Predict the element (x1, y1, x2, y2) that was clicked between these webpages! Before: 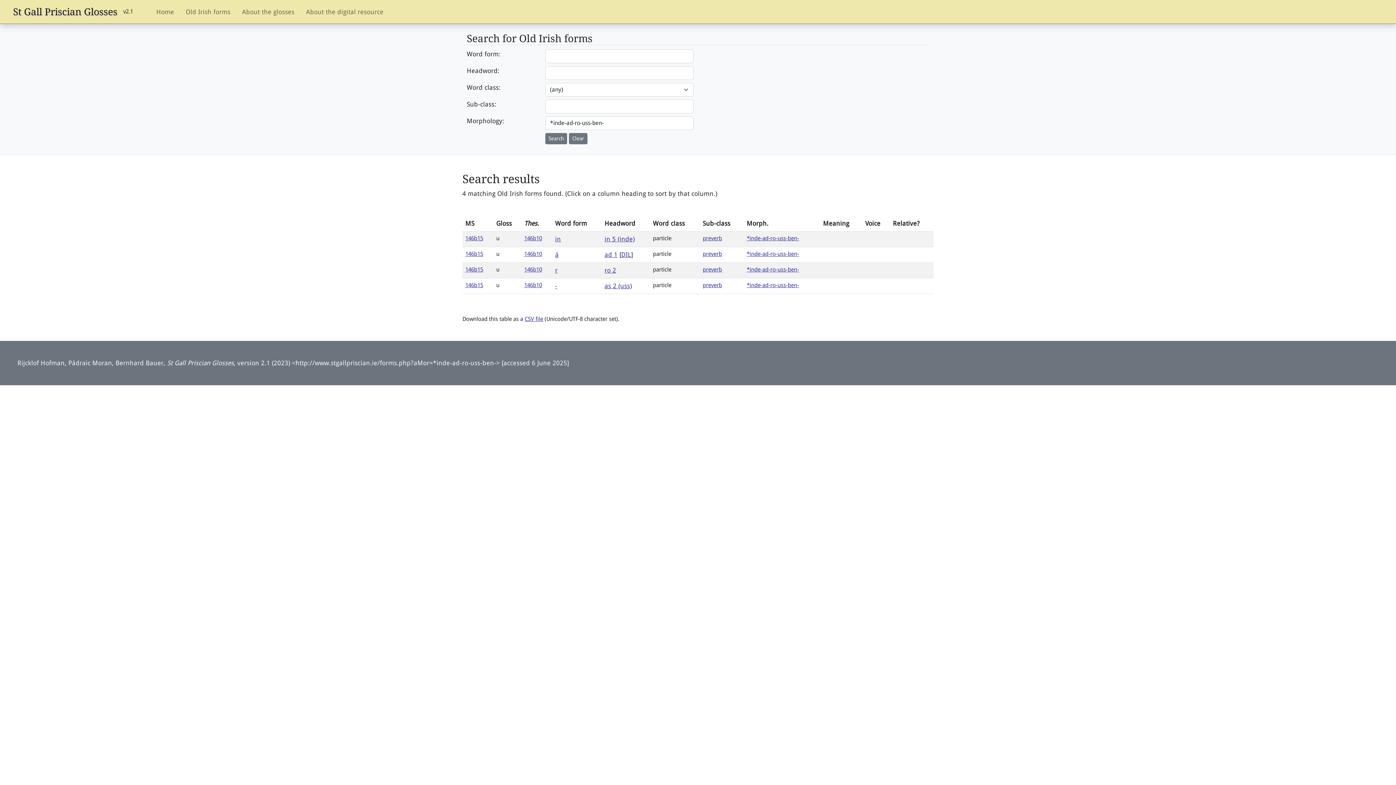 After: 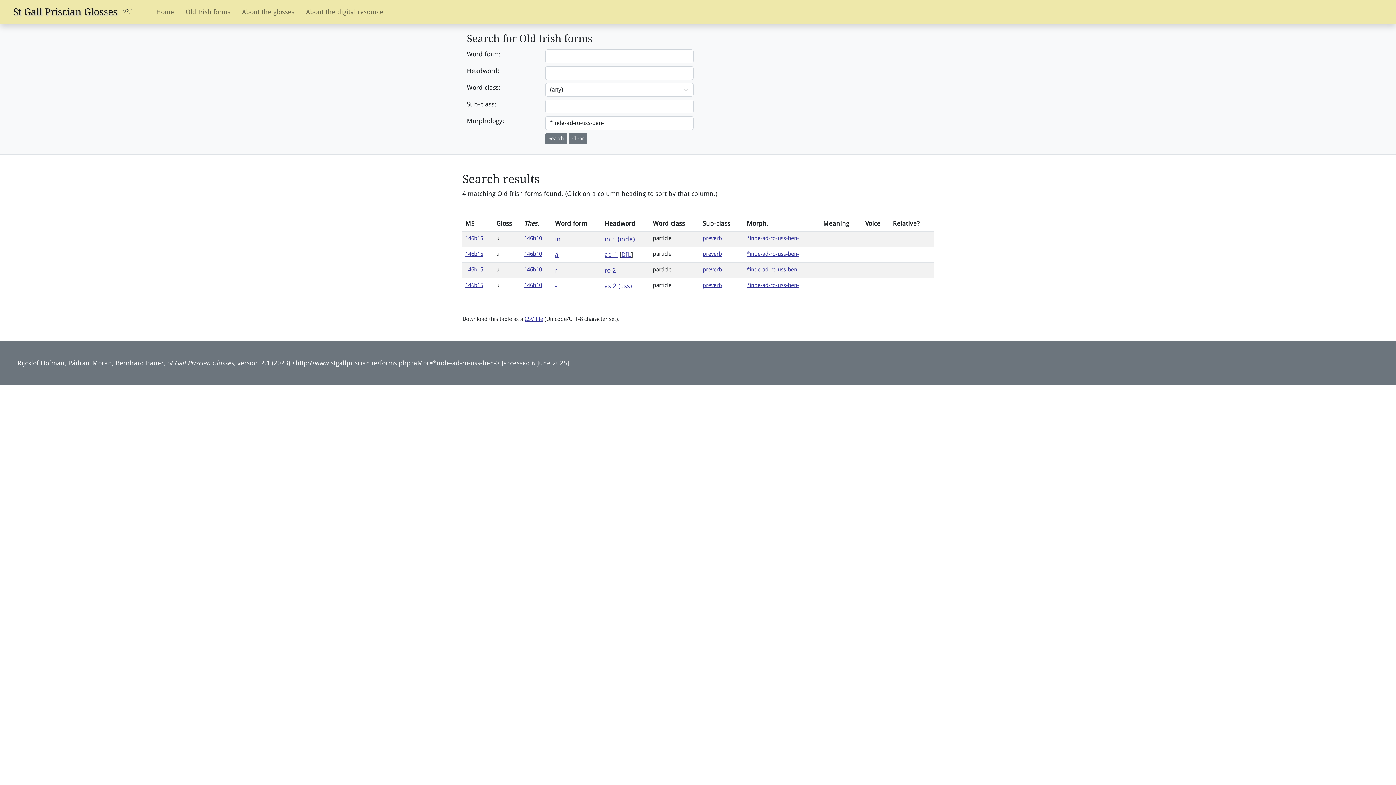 Action: bbox: (746, 266, 799, 273) label: *inde-ad-ro-uss-ben-